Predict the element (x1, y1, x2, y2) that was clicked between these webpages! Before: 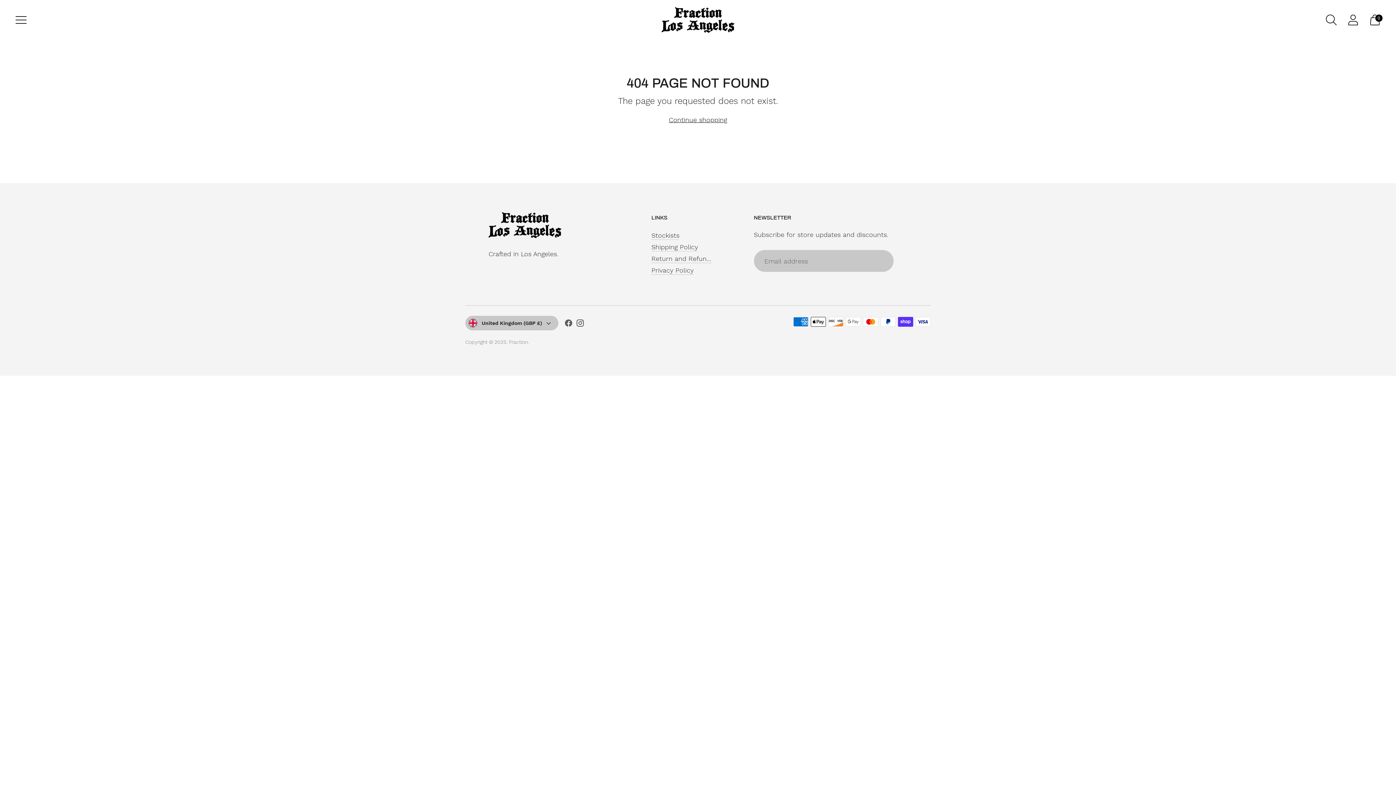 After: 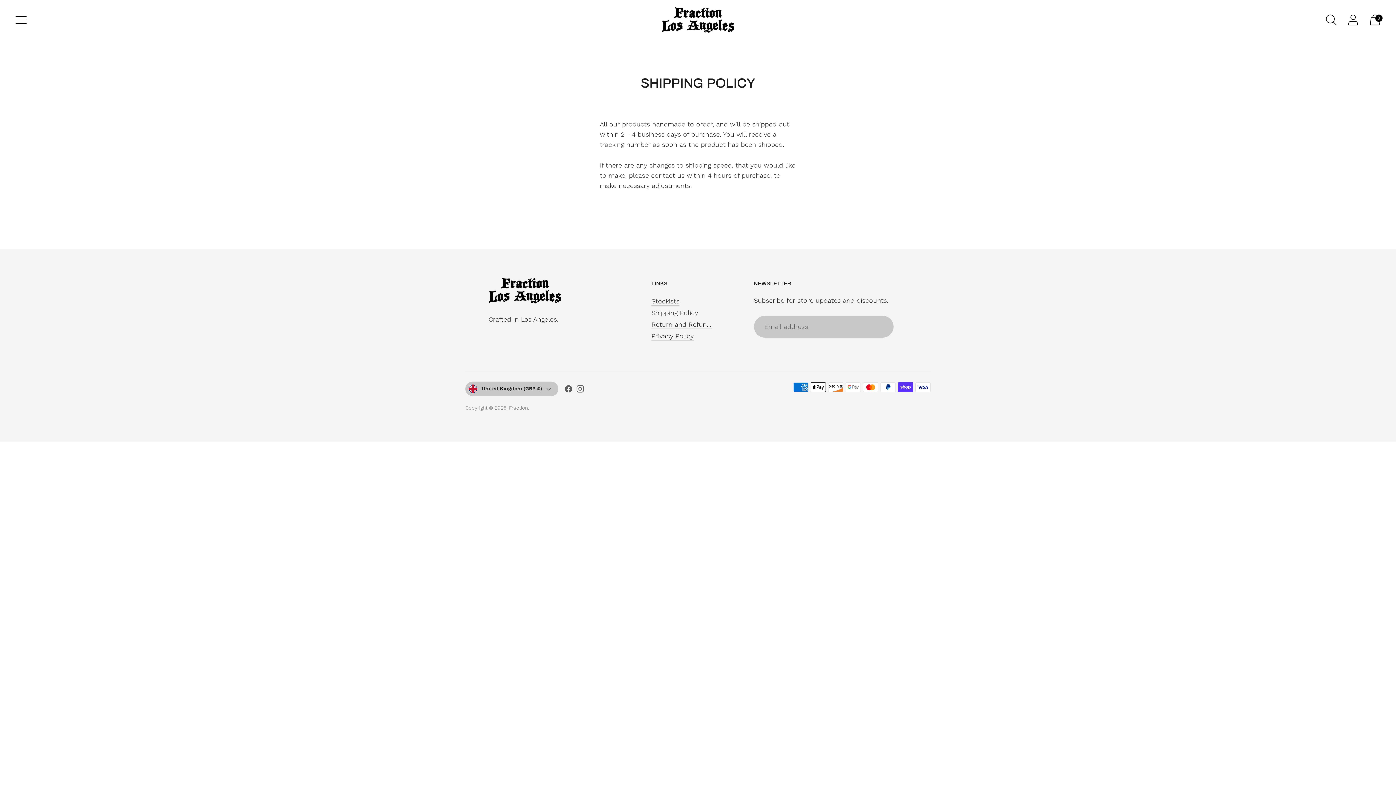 Action: bbox: (651, 243, 698, 251) label: Shipping Policy